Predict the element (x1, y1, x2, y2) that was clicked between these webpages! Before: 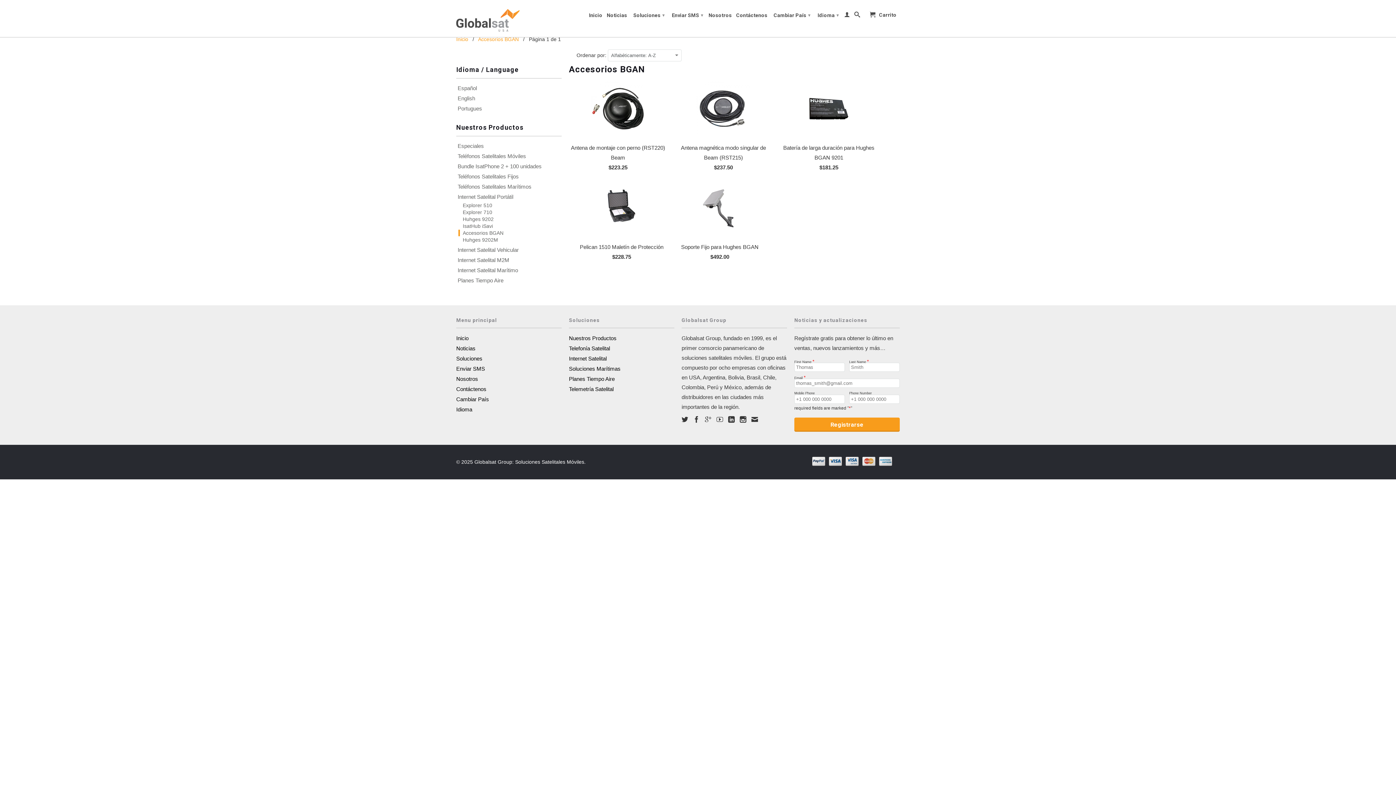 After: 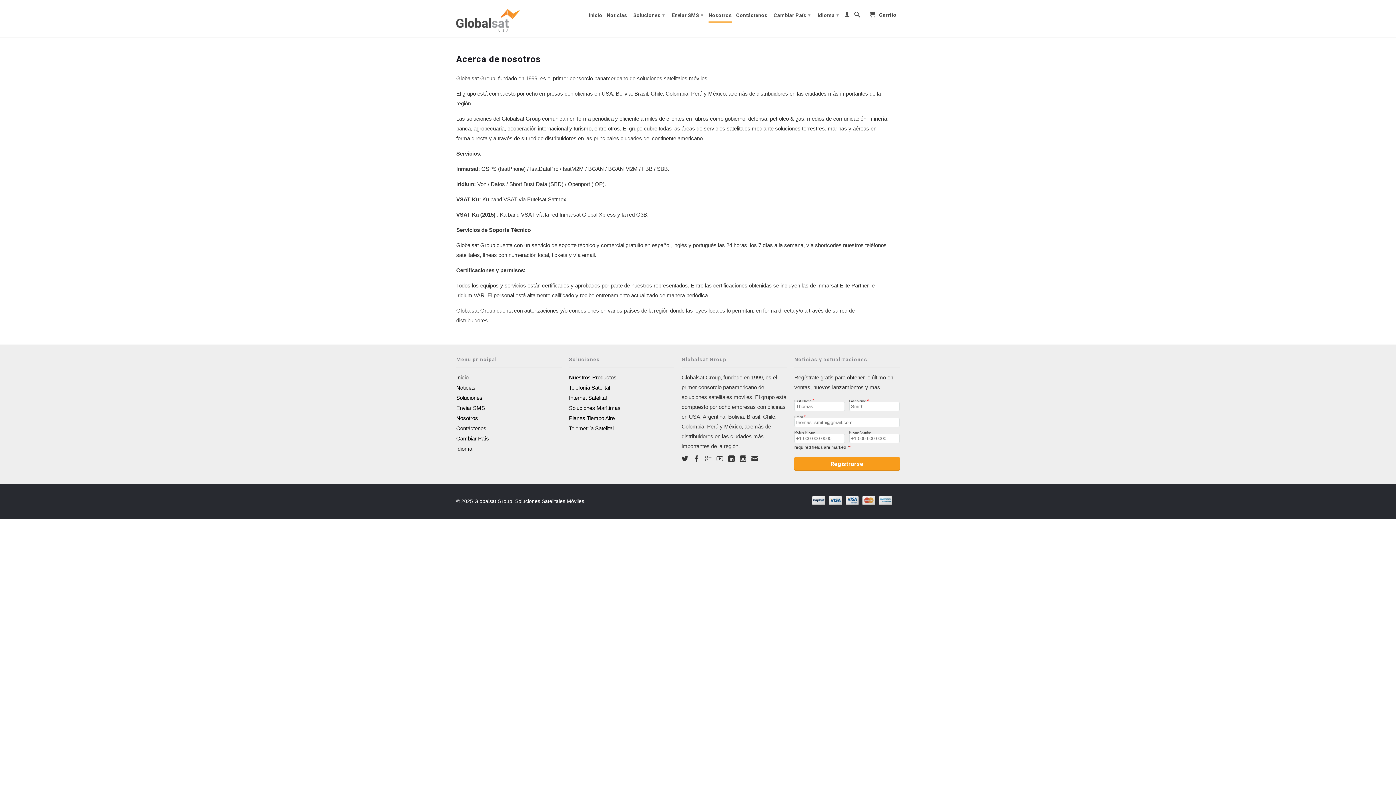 Action: bbox: (456, 375, 478, 382) label: Nosotros